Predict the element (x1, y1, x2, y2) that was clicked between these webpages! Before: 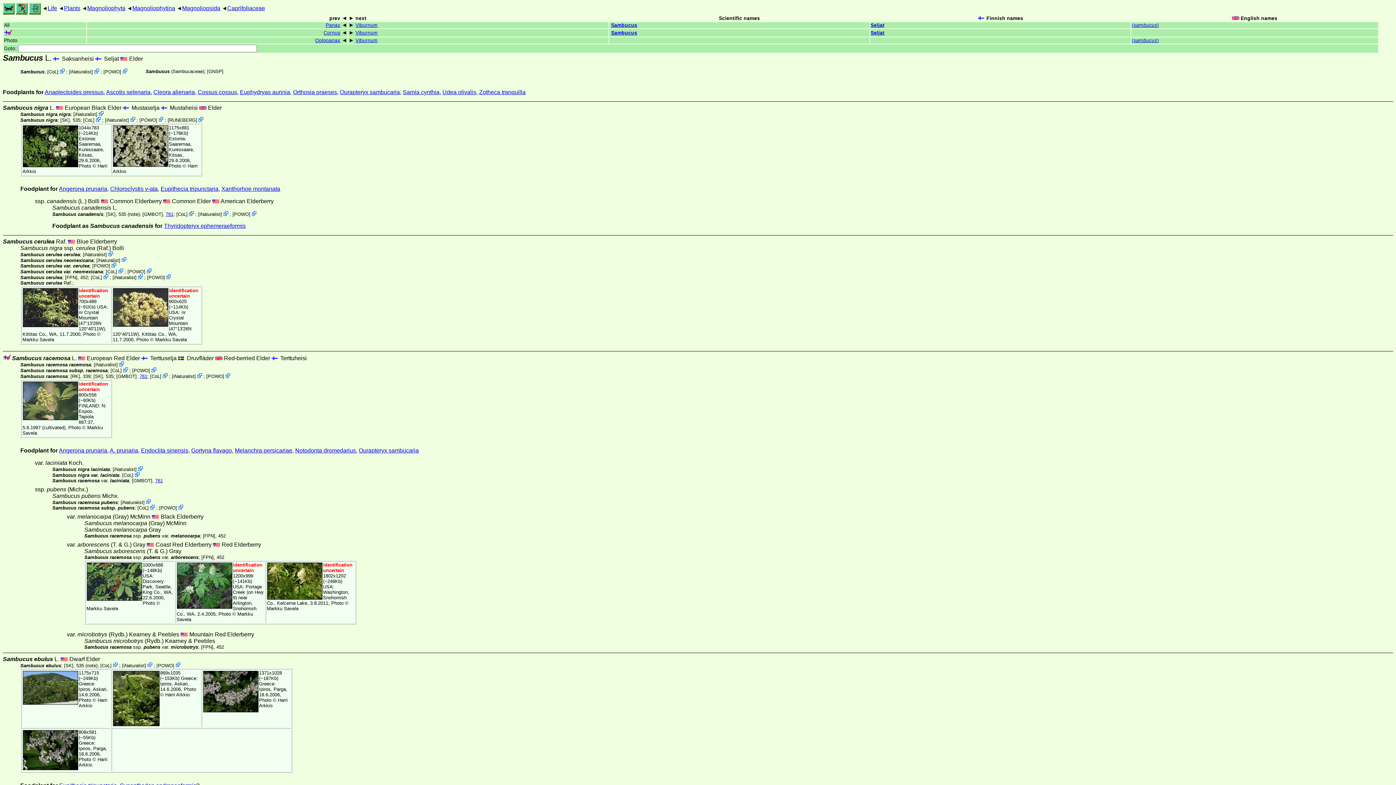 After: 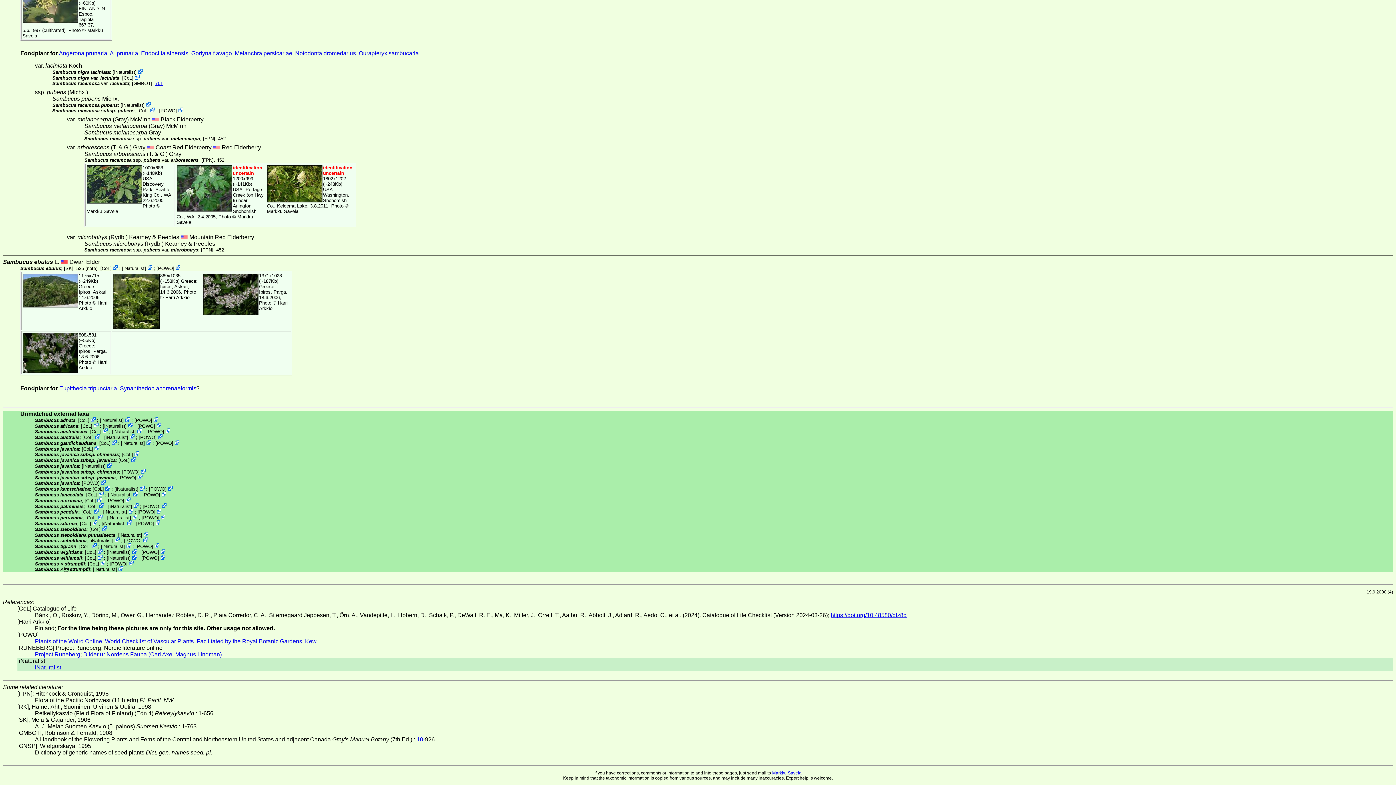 Action: label: iNaturalist bbox: (123, 663, 144, 668)